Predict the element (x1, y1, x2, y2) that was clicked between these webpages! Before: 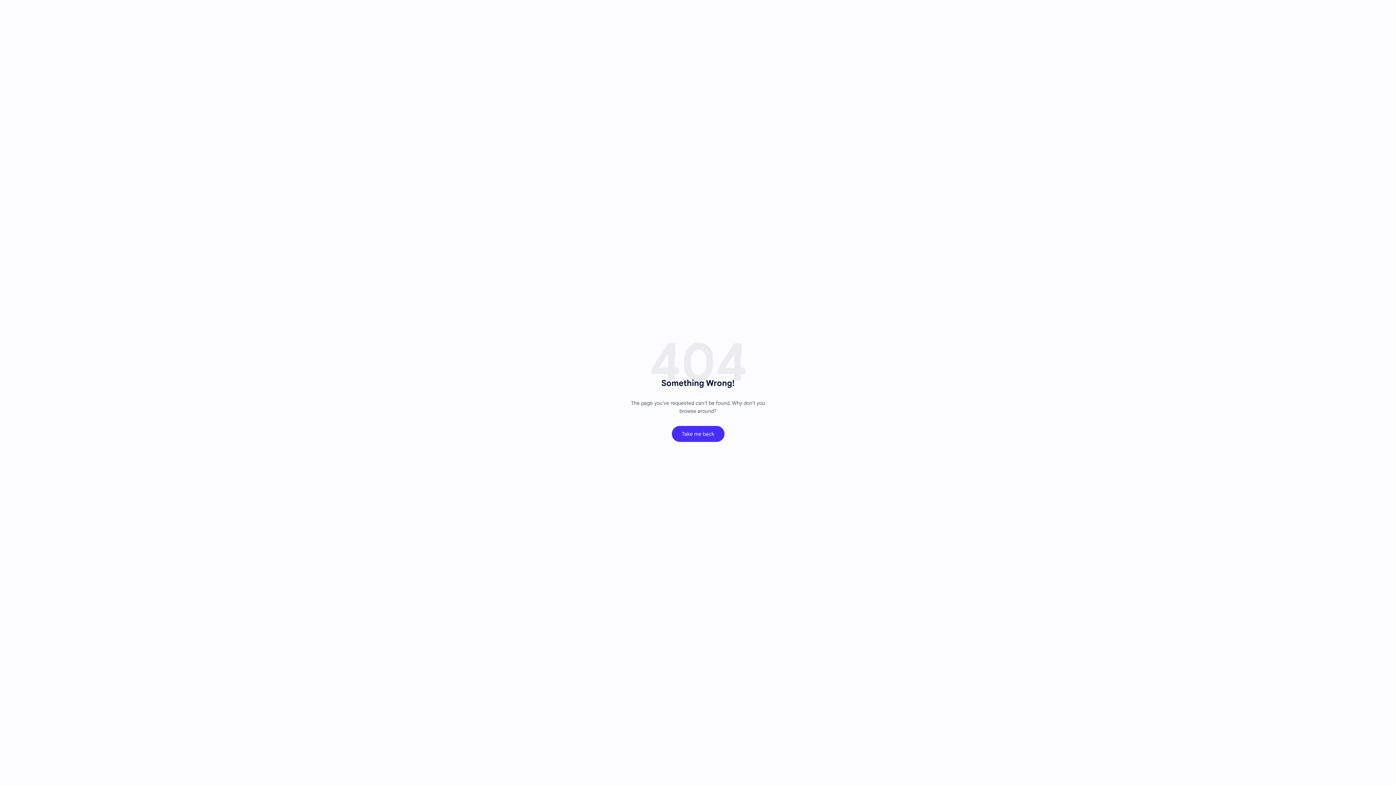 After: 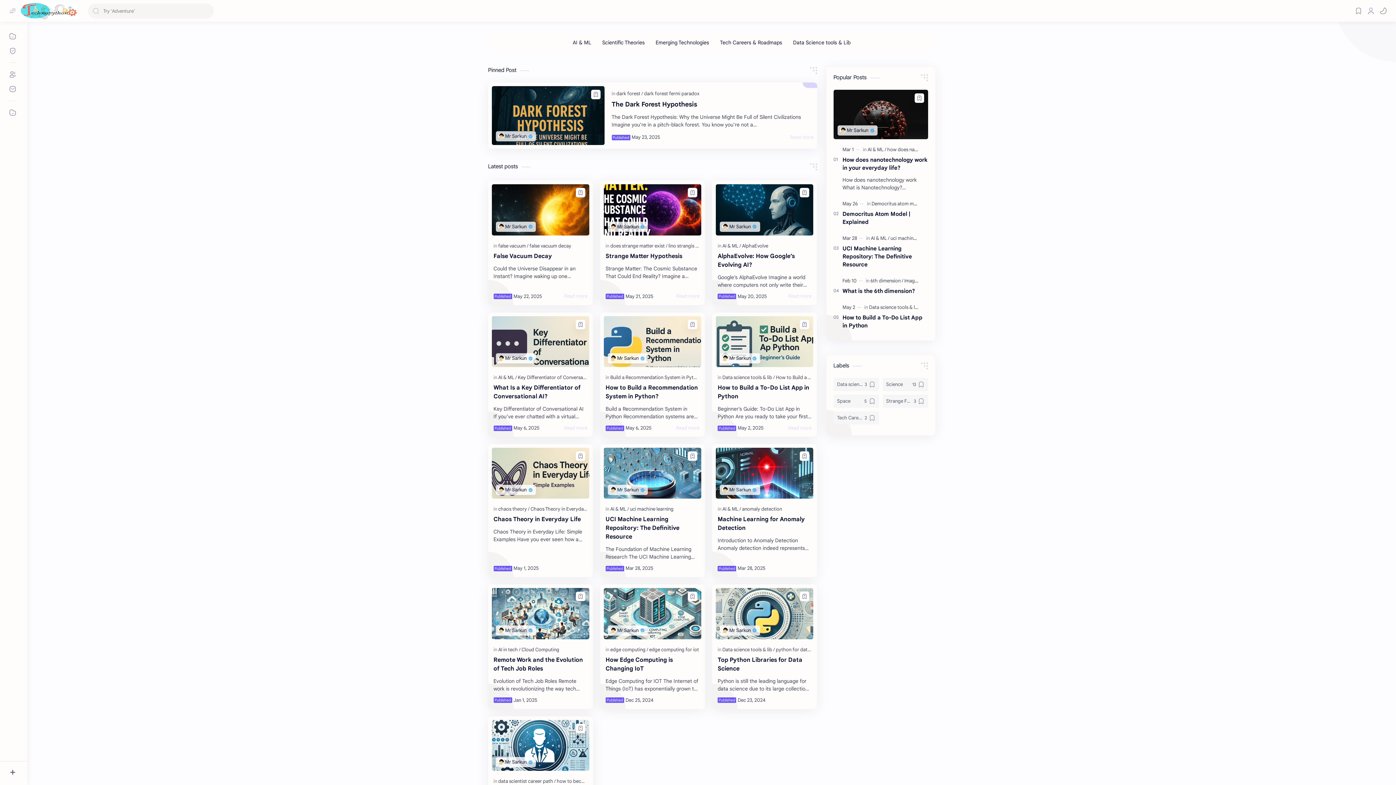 Action: label: Take me back bbox: (671, 426, 724, 442)